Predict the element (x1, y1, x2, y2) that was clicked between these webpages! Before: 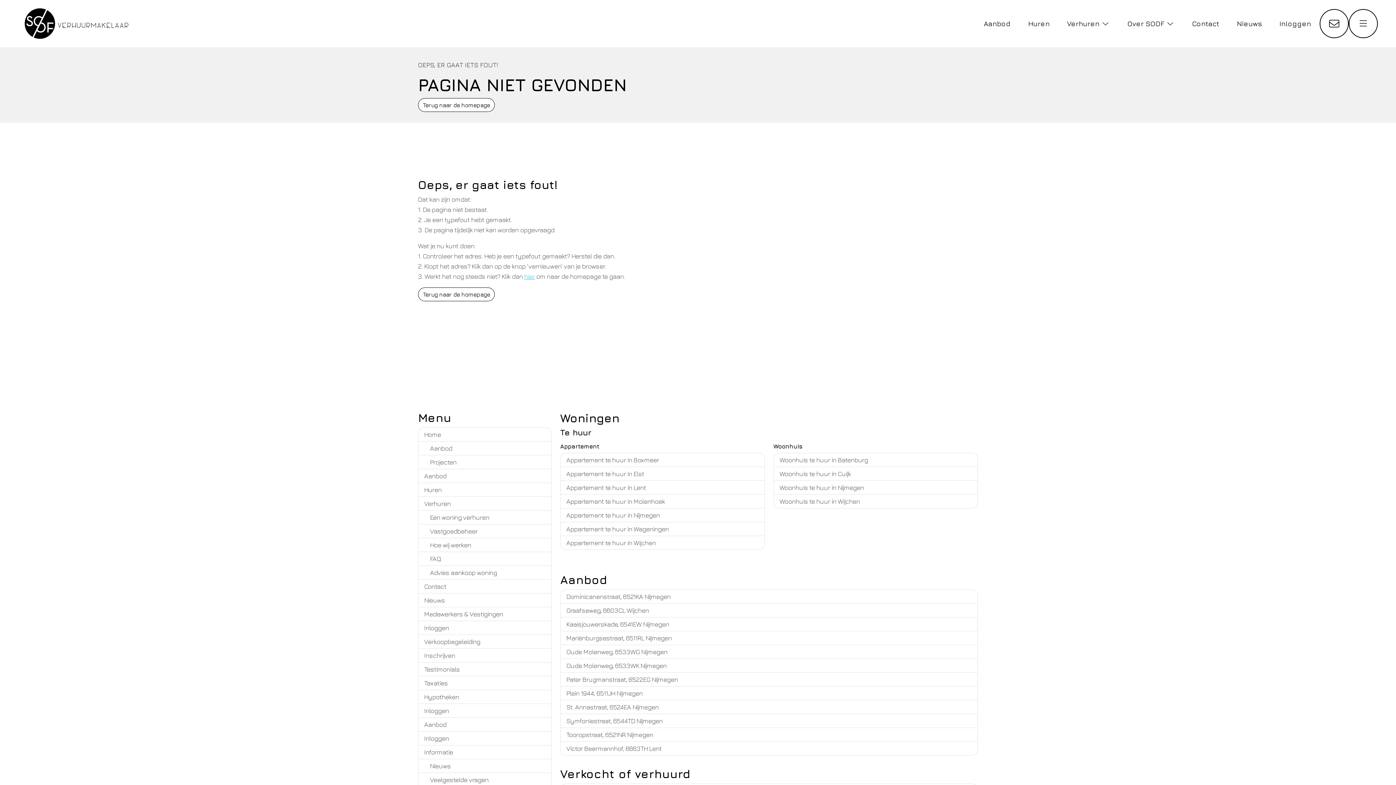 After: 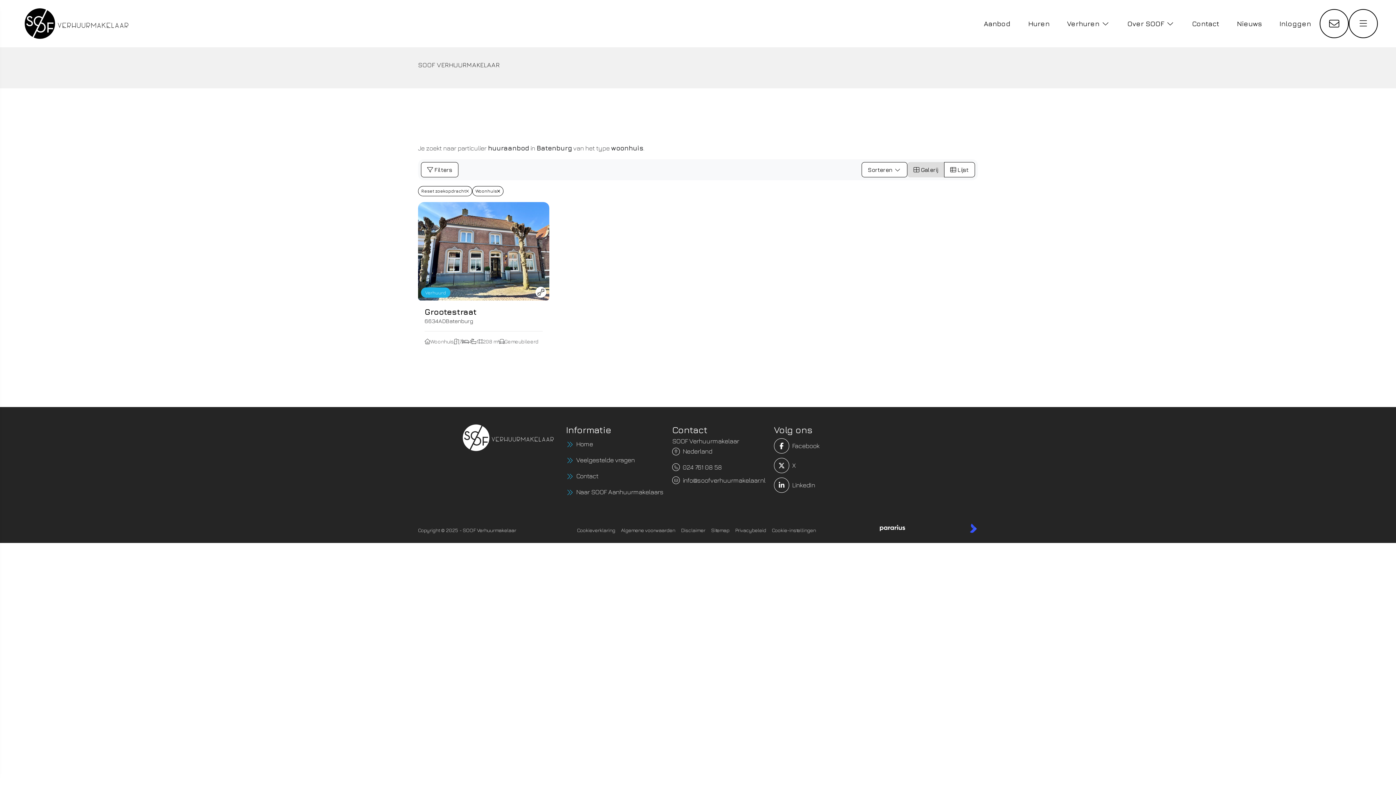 Action: label: Woonhuis te huur in Batenburg bbox: (773, 453, 978, 467)